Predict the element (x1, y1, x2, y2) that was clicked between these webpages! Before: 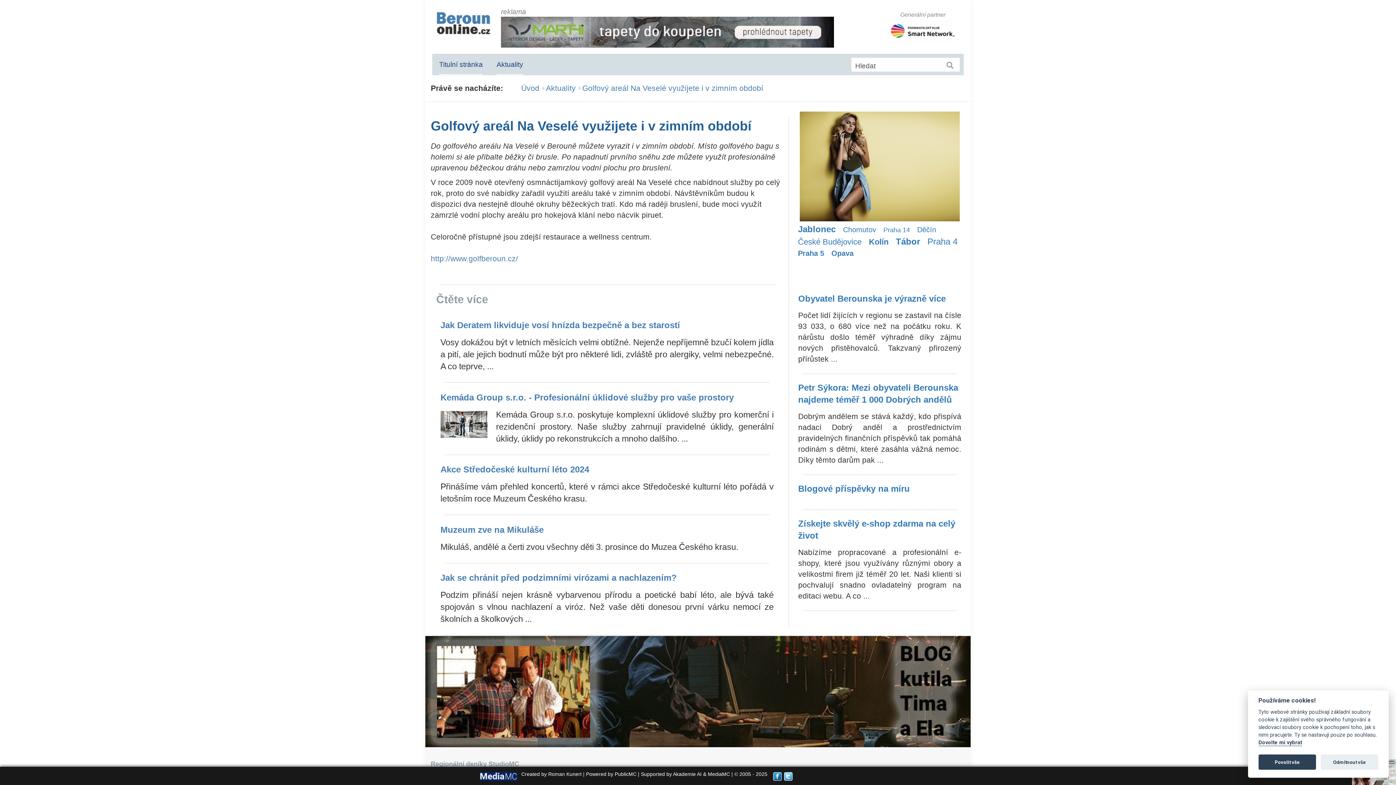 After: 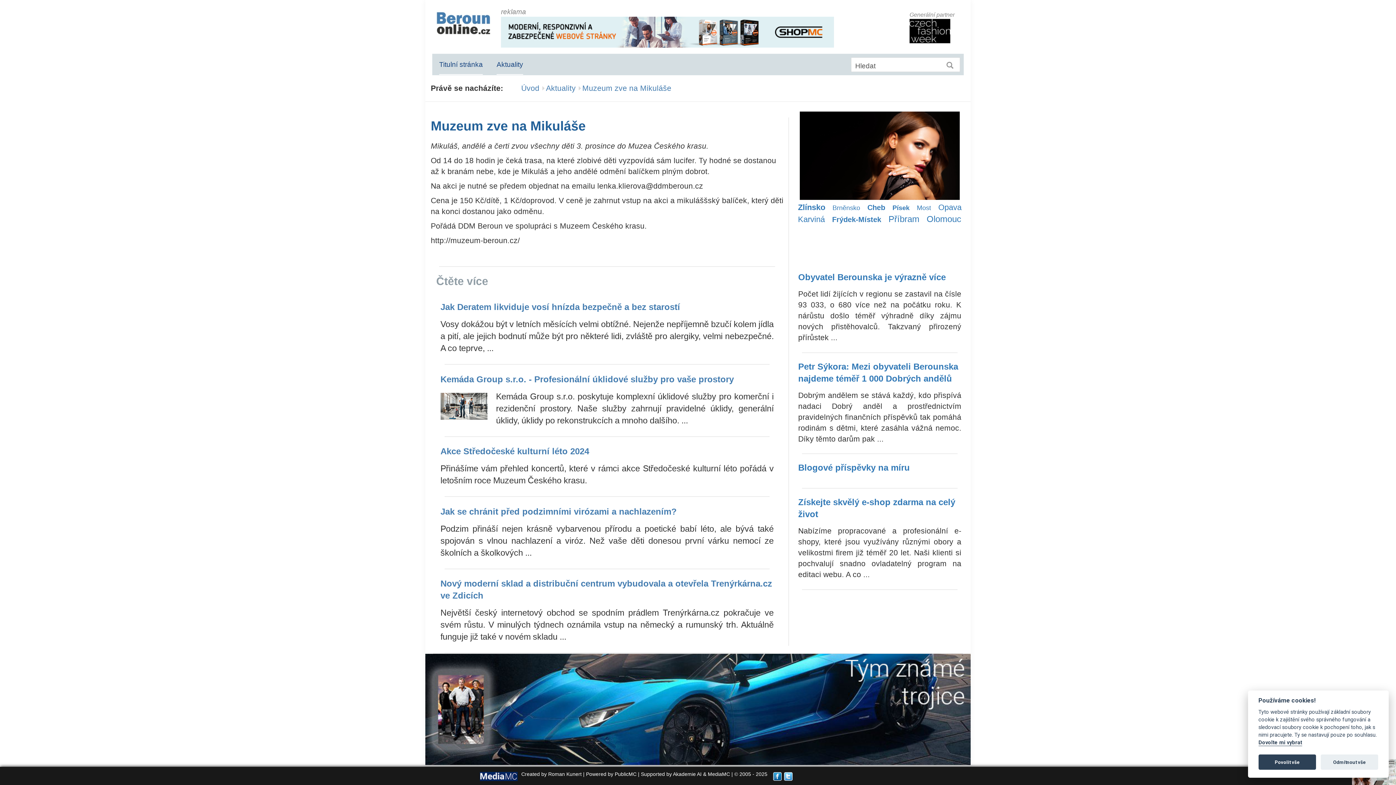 Action: bbox: (440, 523, 773, 555) label: Muzeum zve na Mikuláše

Mikuláš, andělé a čerti zvou všechny děti 3. prosince do Muzea Českého krasu.